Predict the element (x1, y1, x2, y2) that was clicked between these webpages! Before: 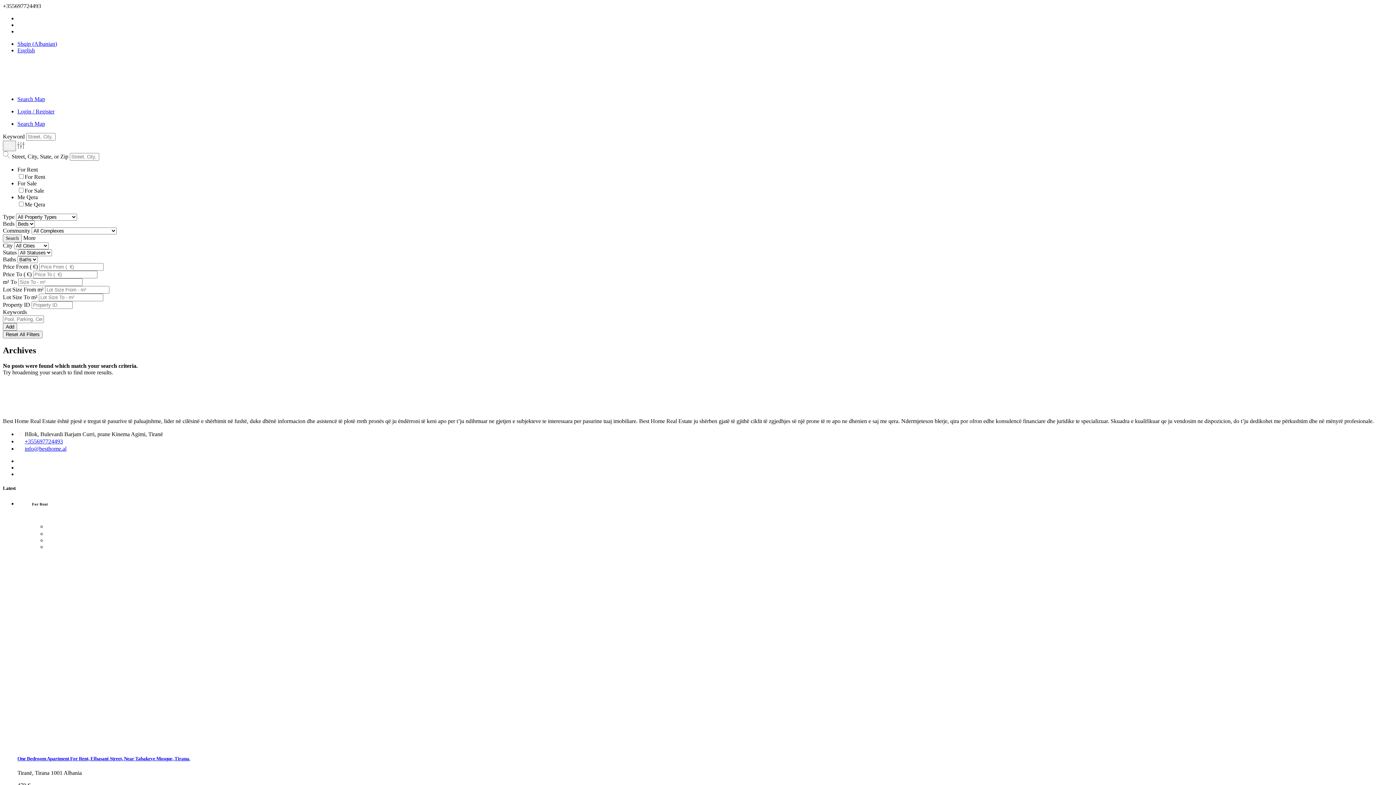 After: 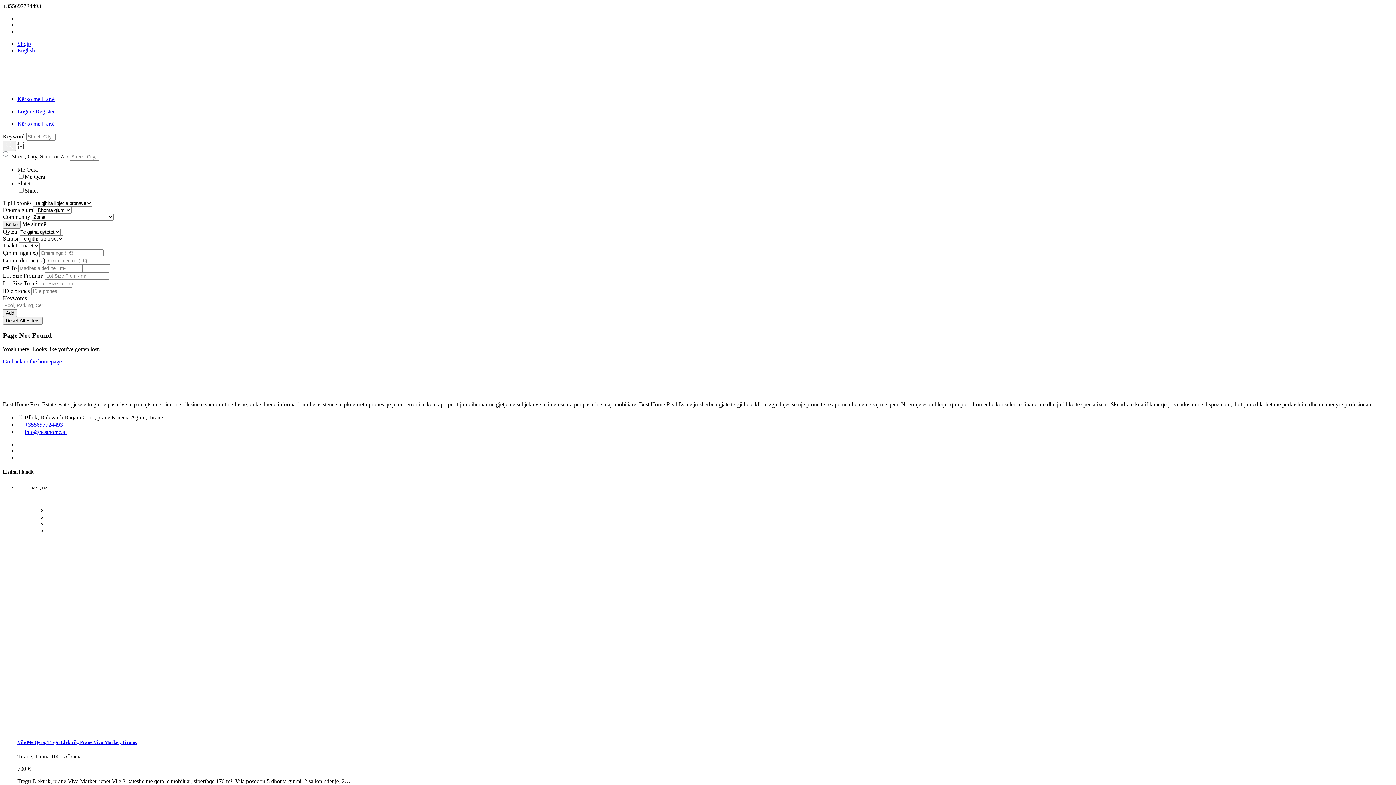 Action: label: Shqip (Albanian) bbox: (17, 40, 57, 46)